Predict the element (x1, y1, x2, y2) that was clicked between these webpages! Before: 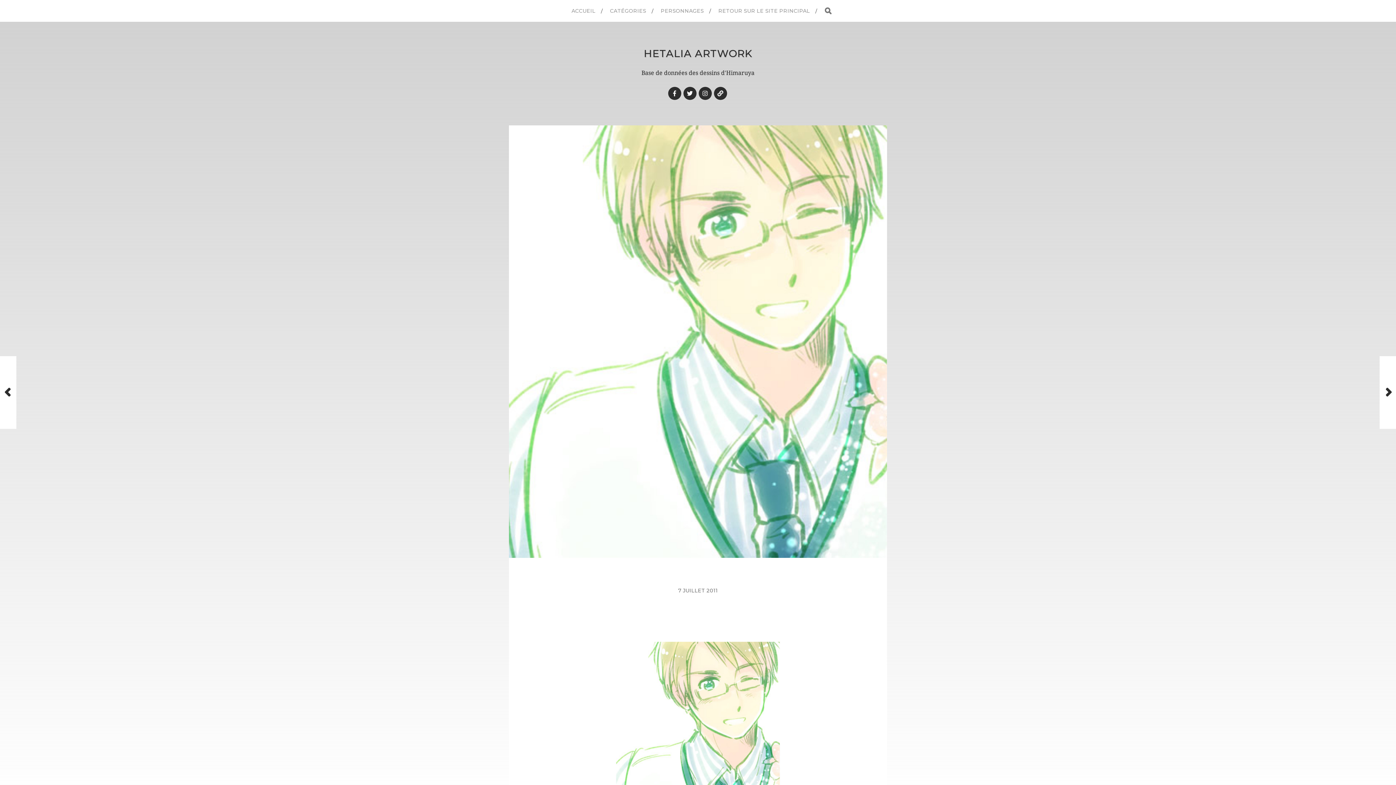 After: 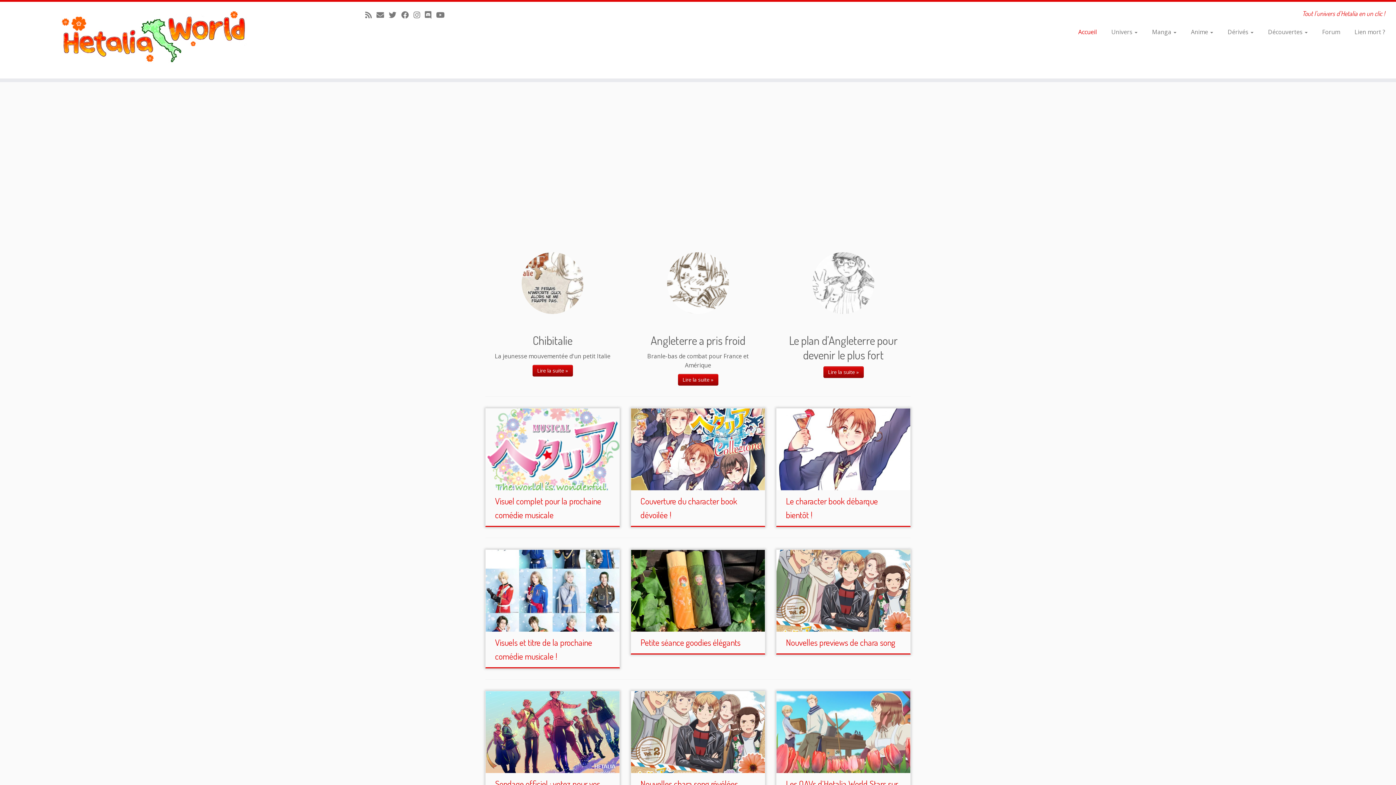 Action: bbox: (718, 0, 810, 21) label: RETOUR SUR LE SITE PRINCIPAL